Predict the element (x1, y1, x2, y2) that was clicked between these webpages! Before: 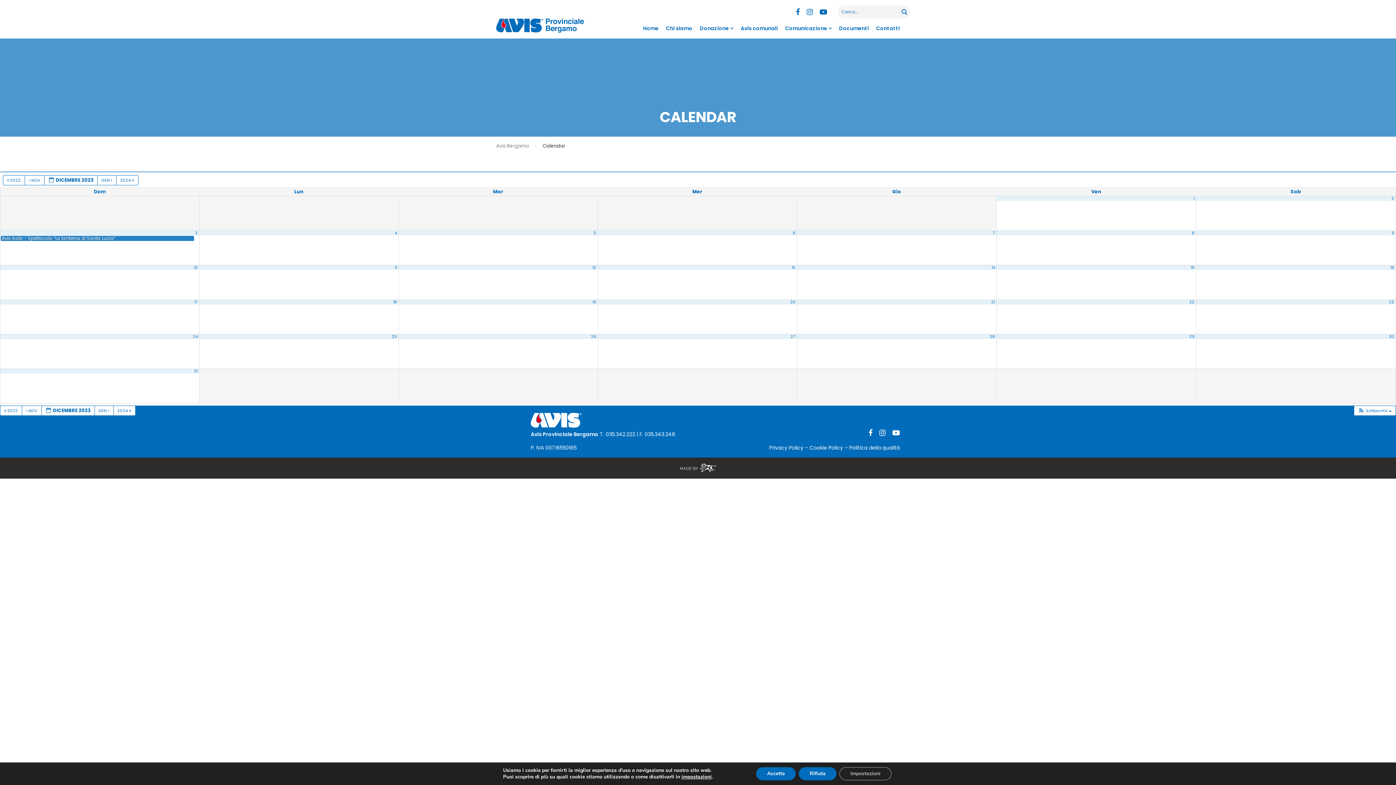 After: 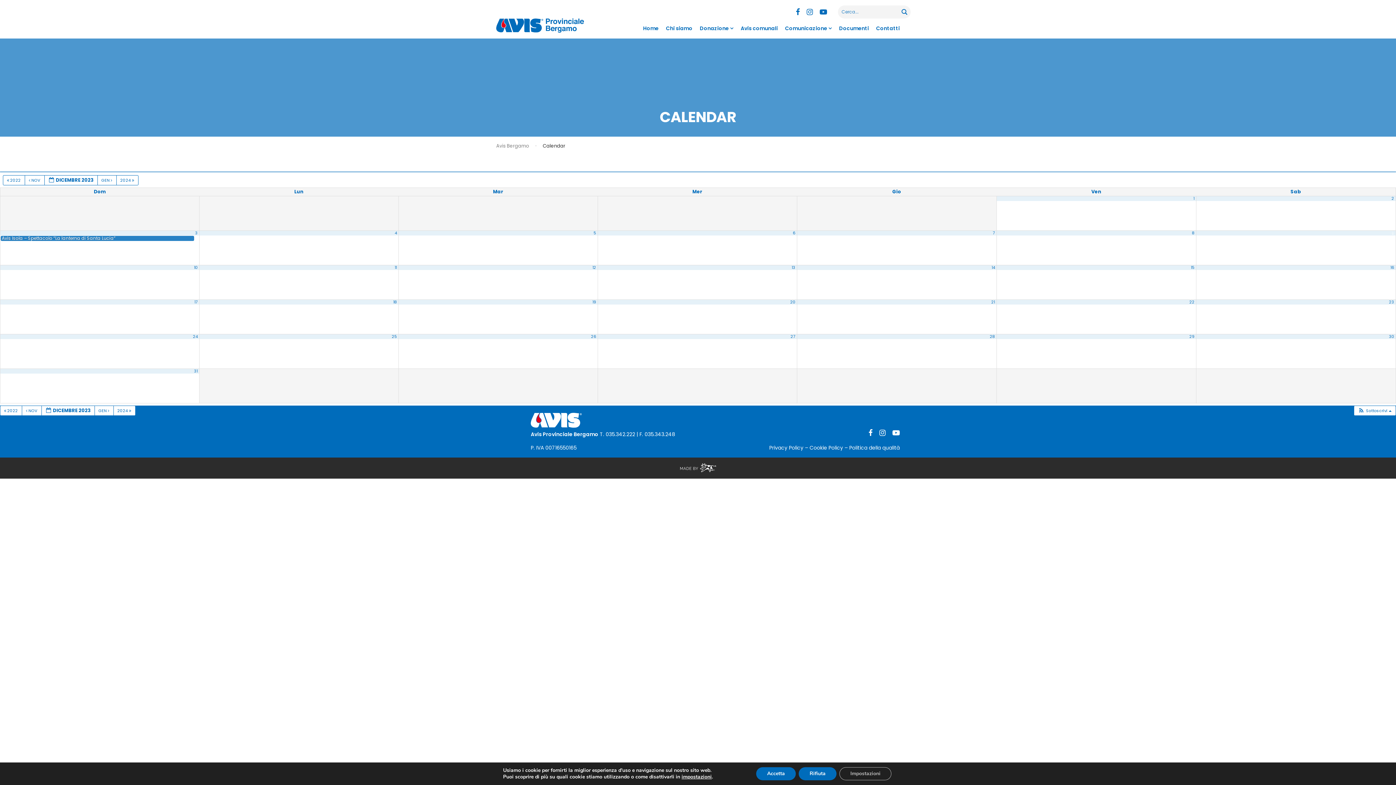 Action: bbox: (1391, 230, 1394, 236) label: 9